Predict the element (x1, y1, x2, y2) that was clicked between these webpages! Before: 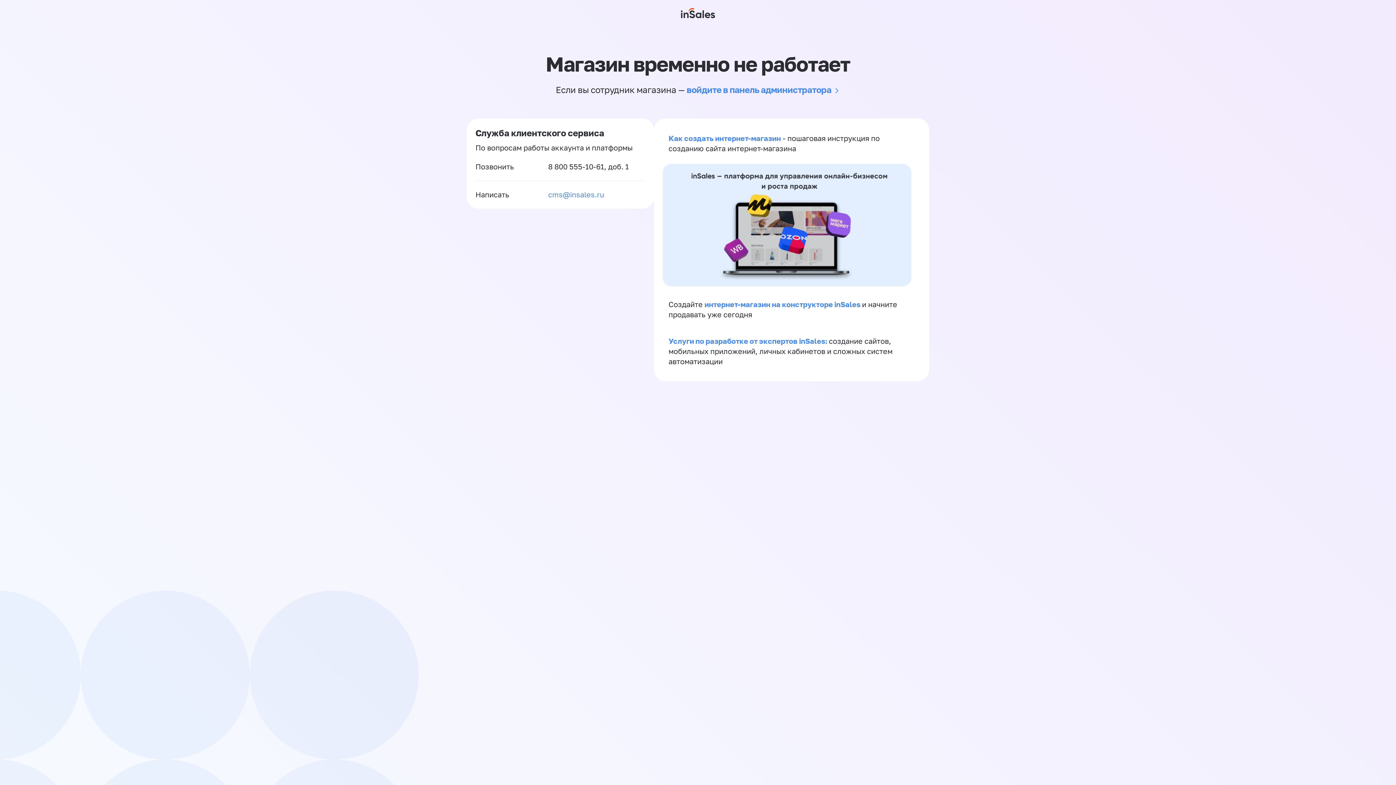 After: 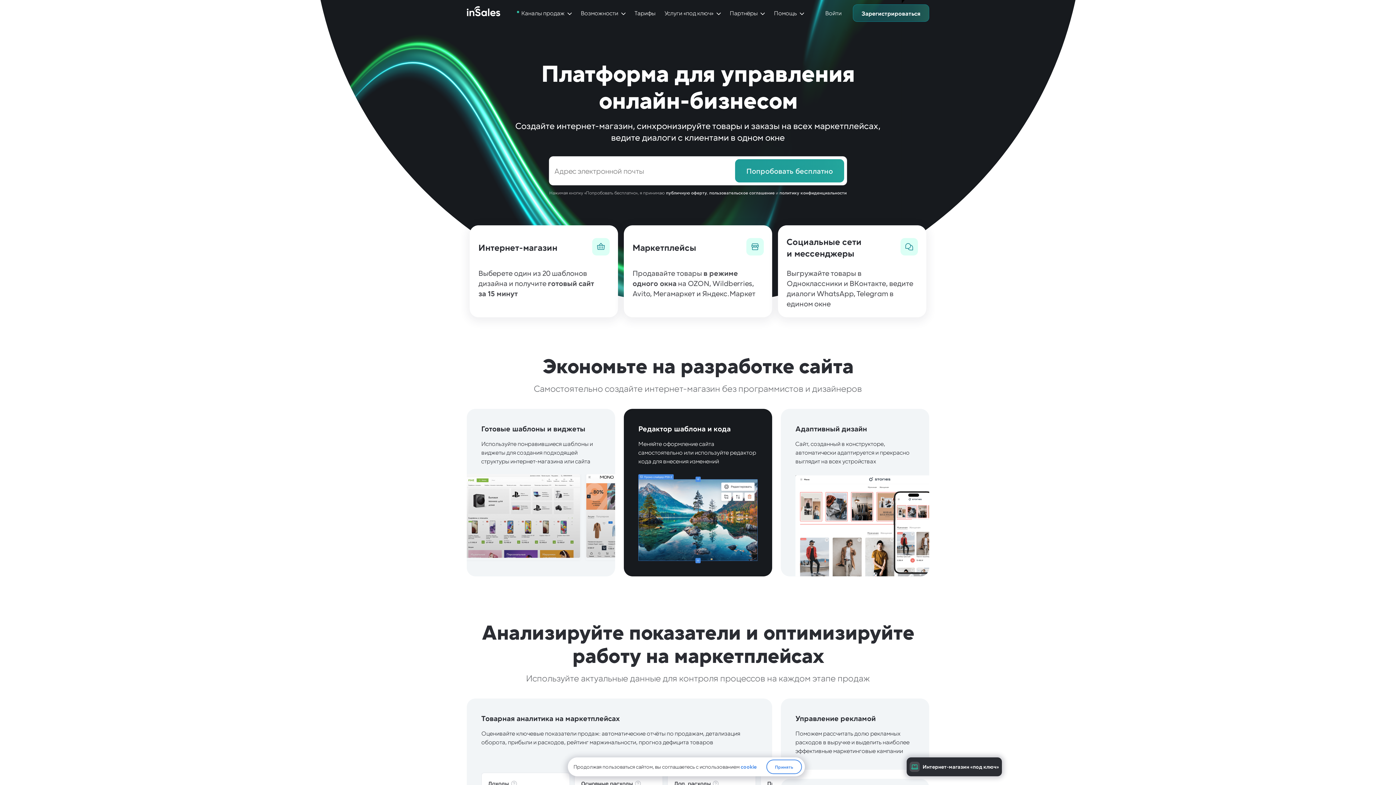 Action: bbox: (662, 279, 911, 288)